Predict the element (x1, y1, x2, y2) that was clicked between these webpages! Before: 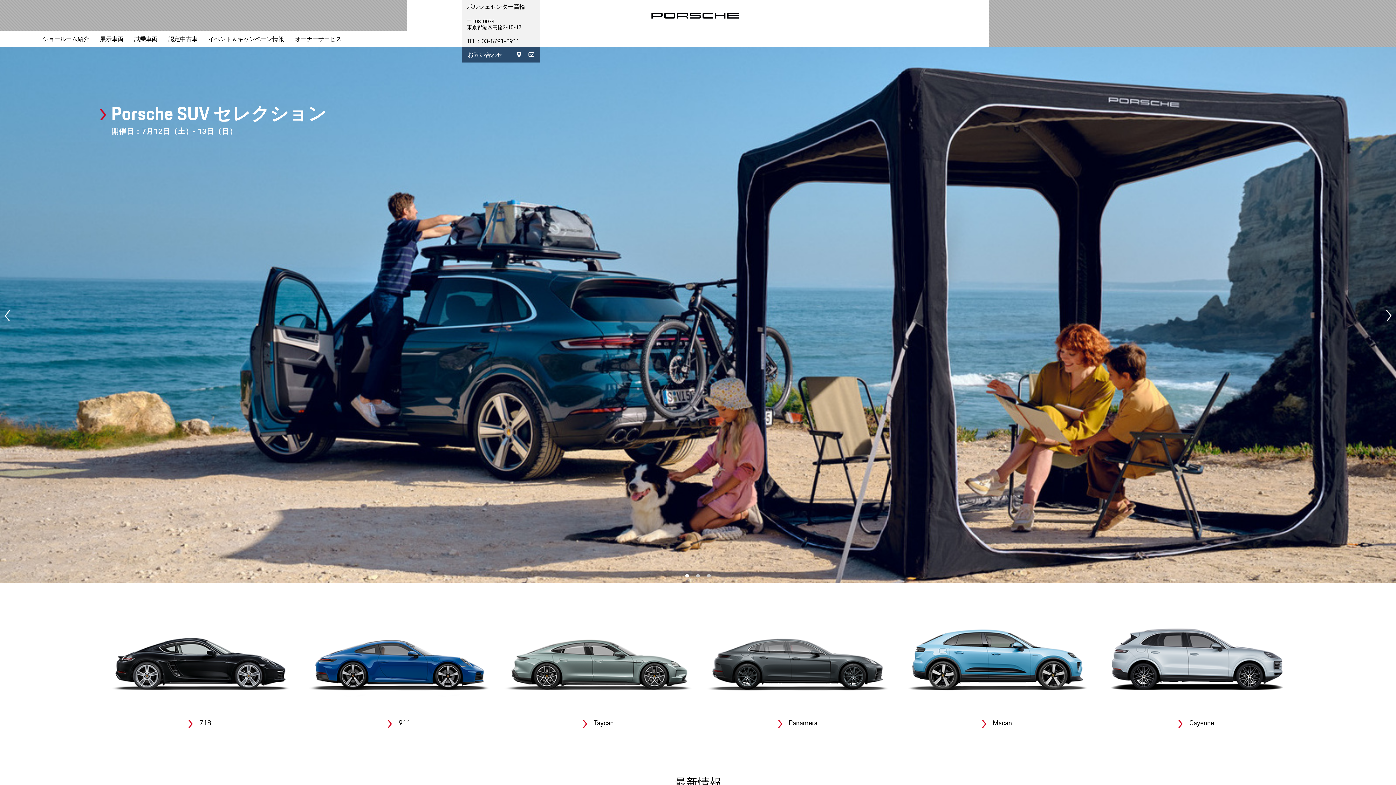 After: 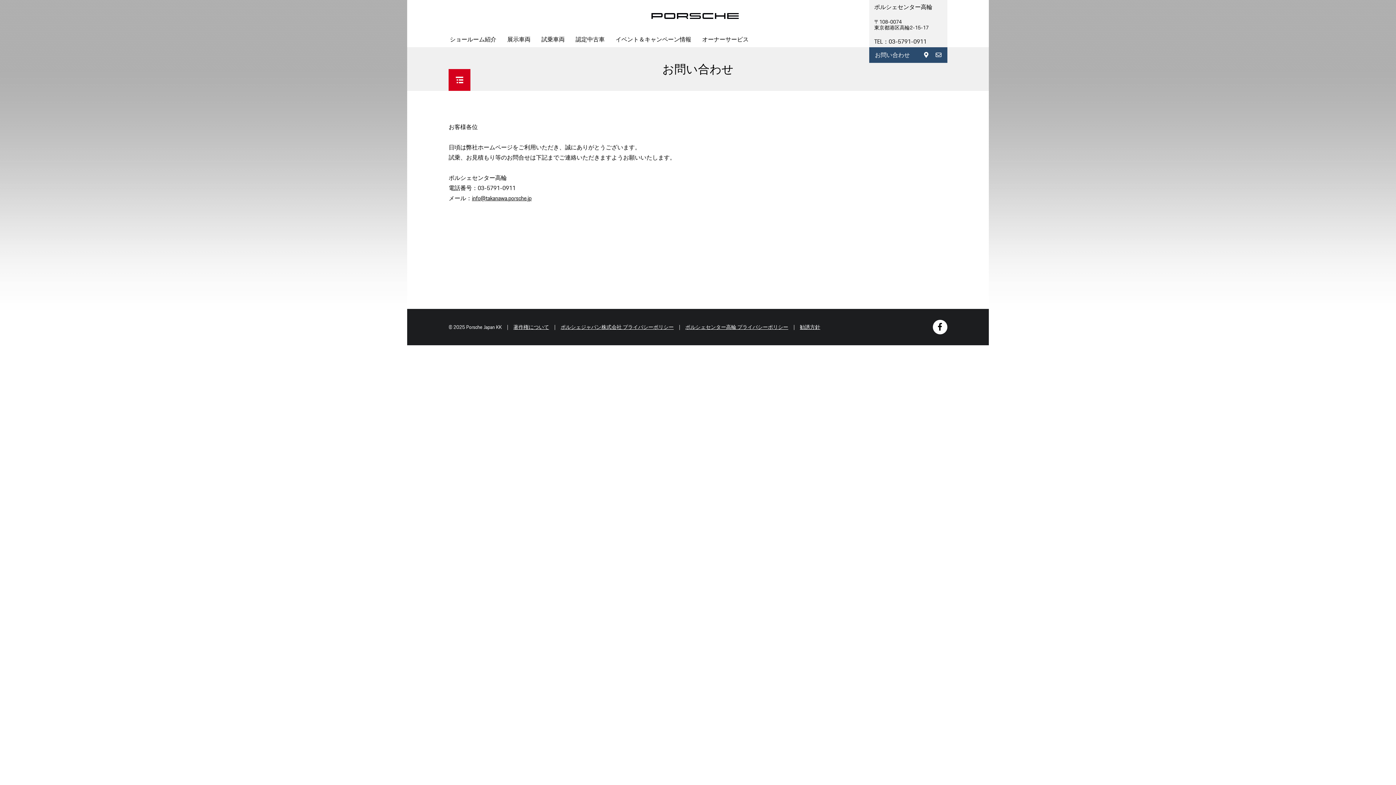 Action: label: お問い合わせ bbox: (467, 50, 502, 59)